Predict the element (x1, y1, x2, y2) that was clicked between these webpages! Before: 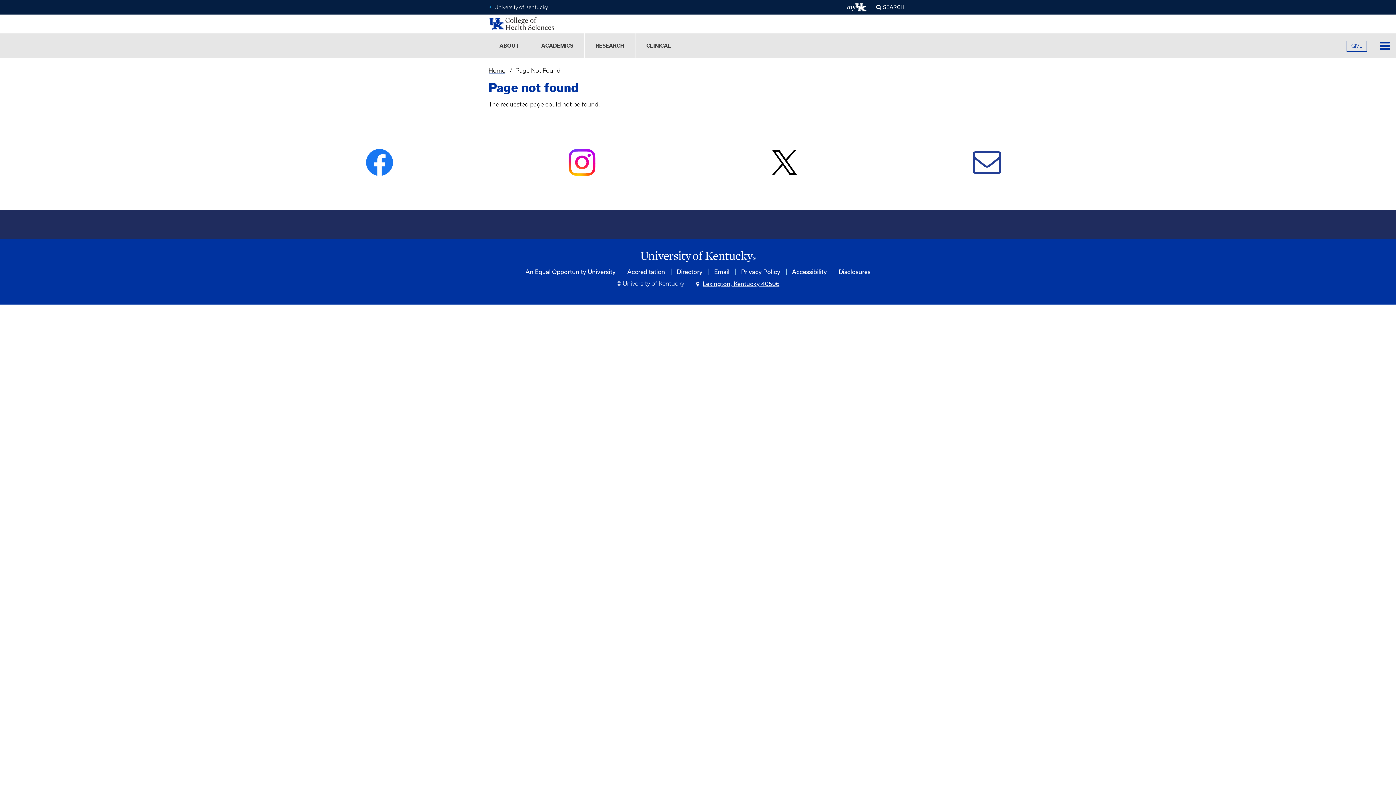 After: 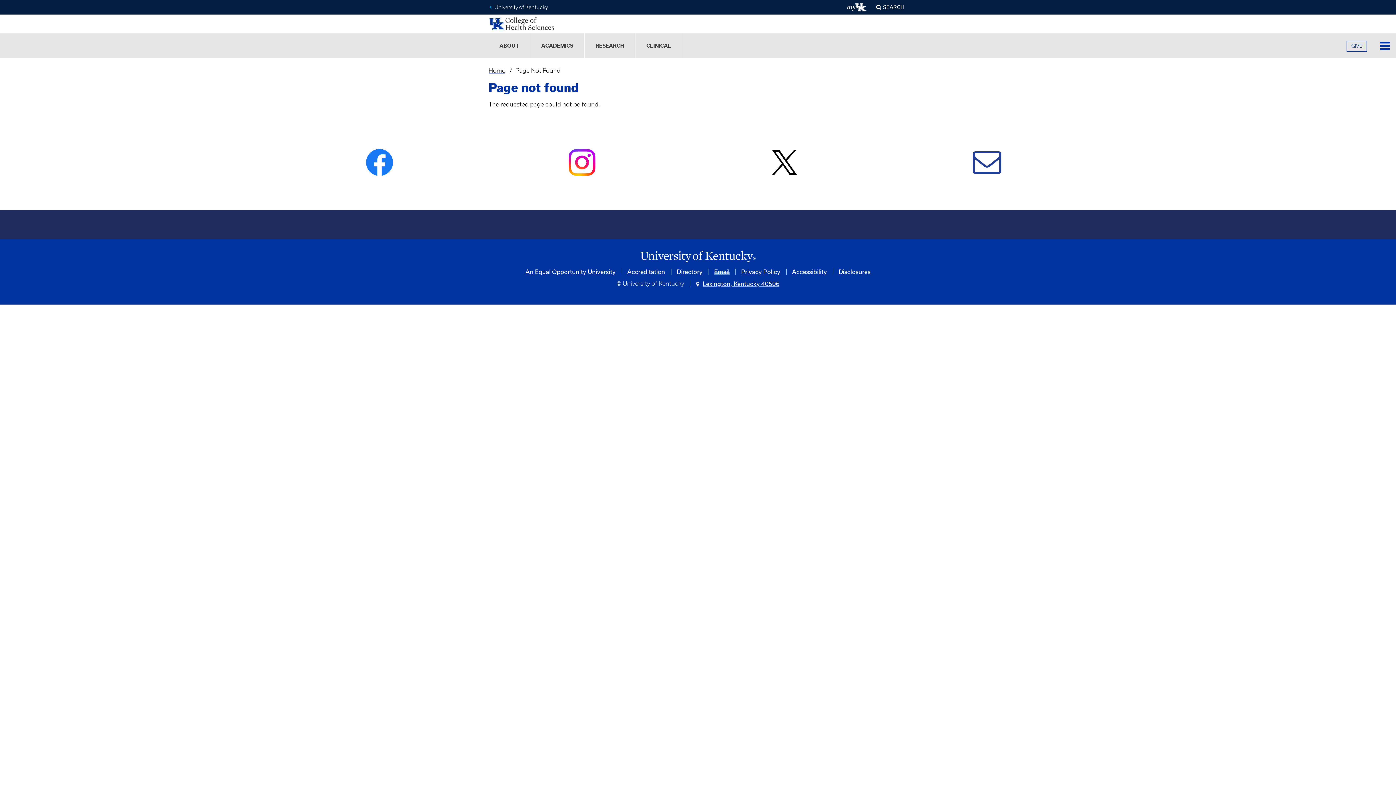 Action: label: Email bbox: (714, 268, 729, 275)